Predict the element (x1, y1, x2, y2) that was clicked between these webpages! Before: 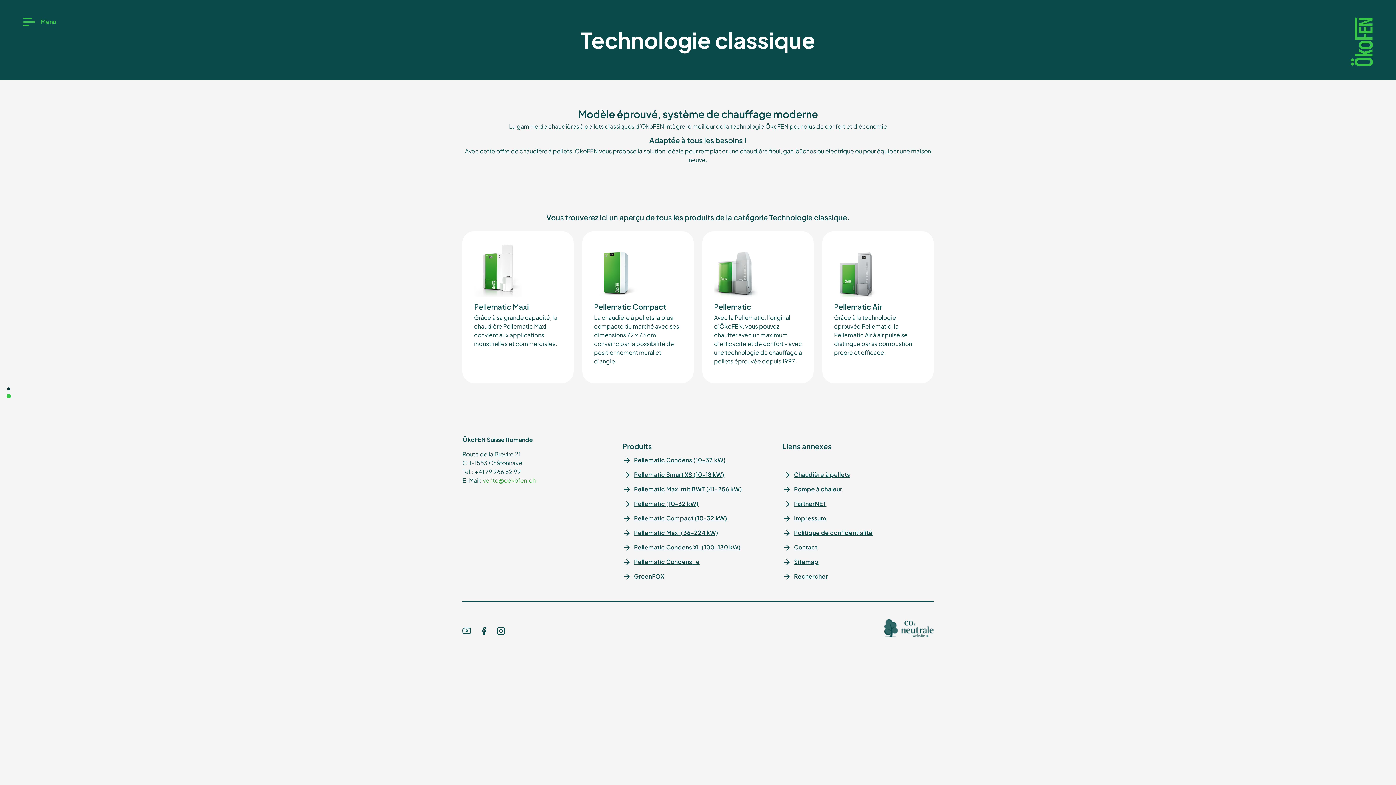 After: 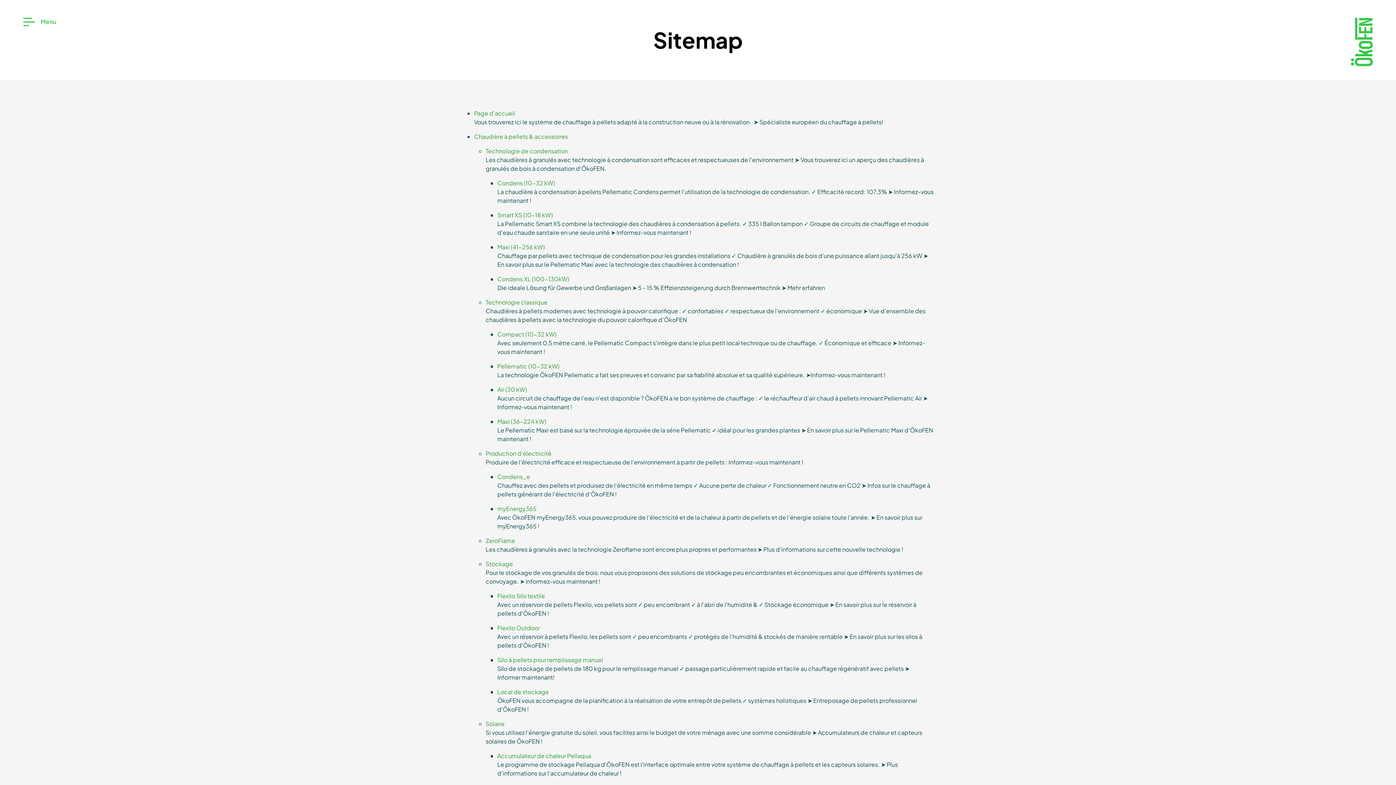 Action: label: Sitemap bbox: (794, 554, 818, 569)